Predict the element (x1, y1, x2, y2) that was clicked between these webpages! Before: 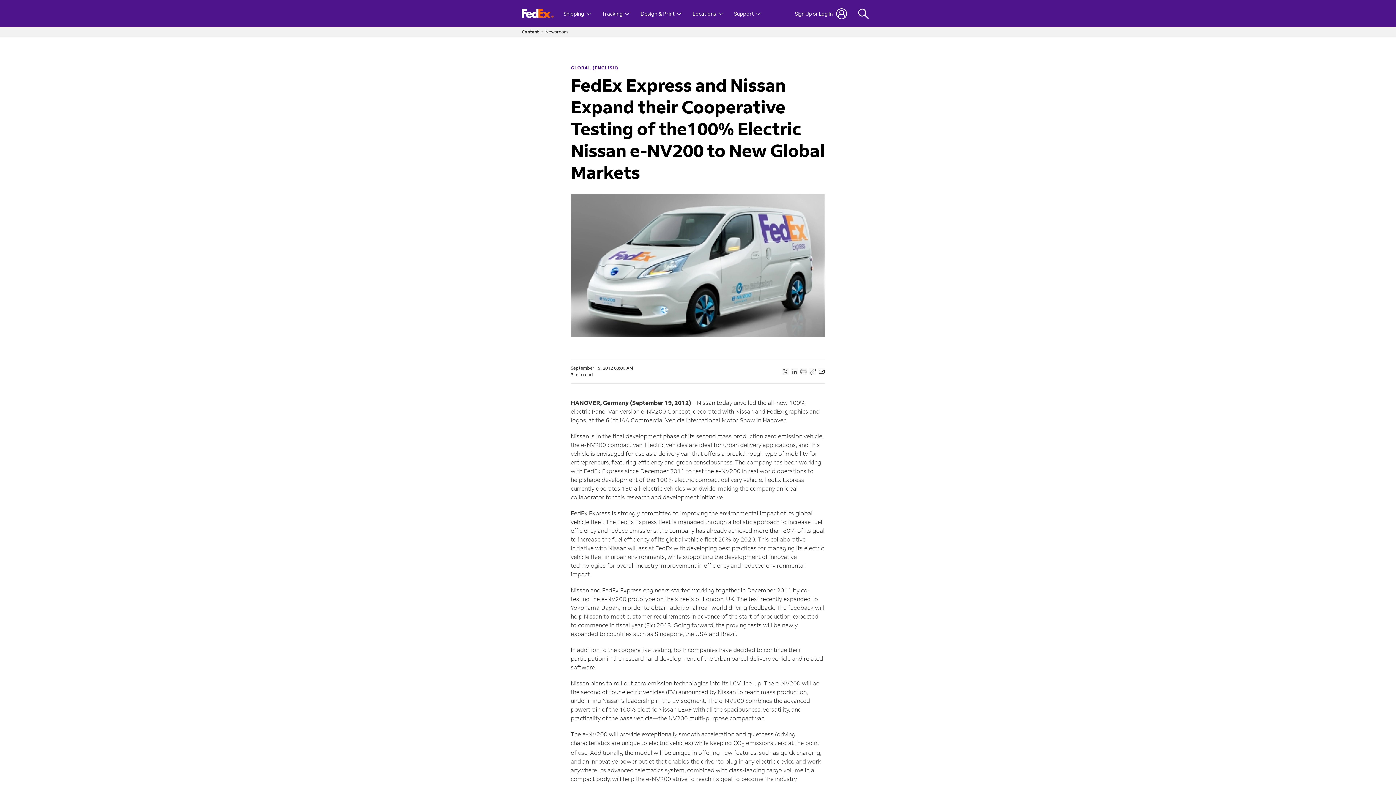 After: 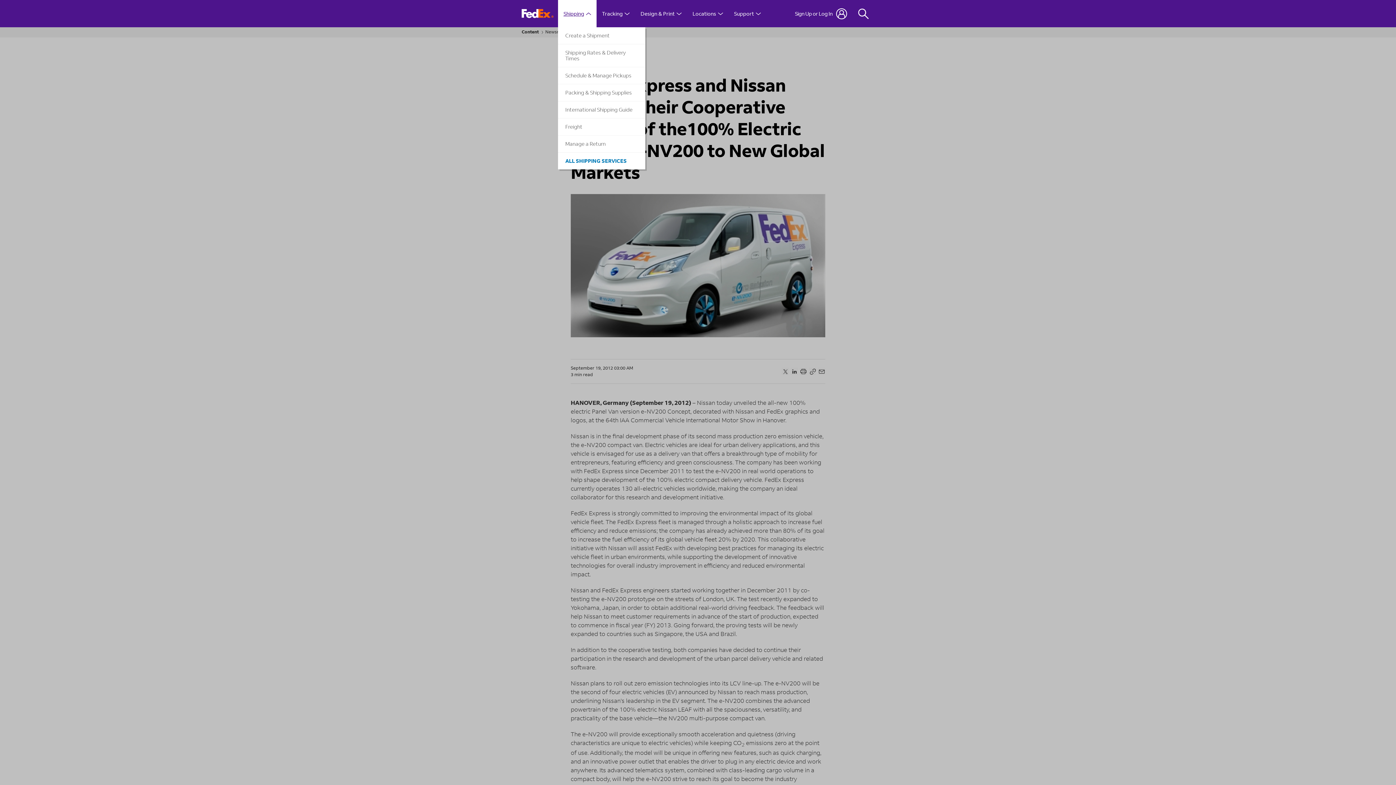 Action: label: Open Shipping Menu bbox: (558, 0, 596, 27)